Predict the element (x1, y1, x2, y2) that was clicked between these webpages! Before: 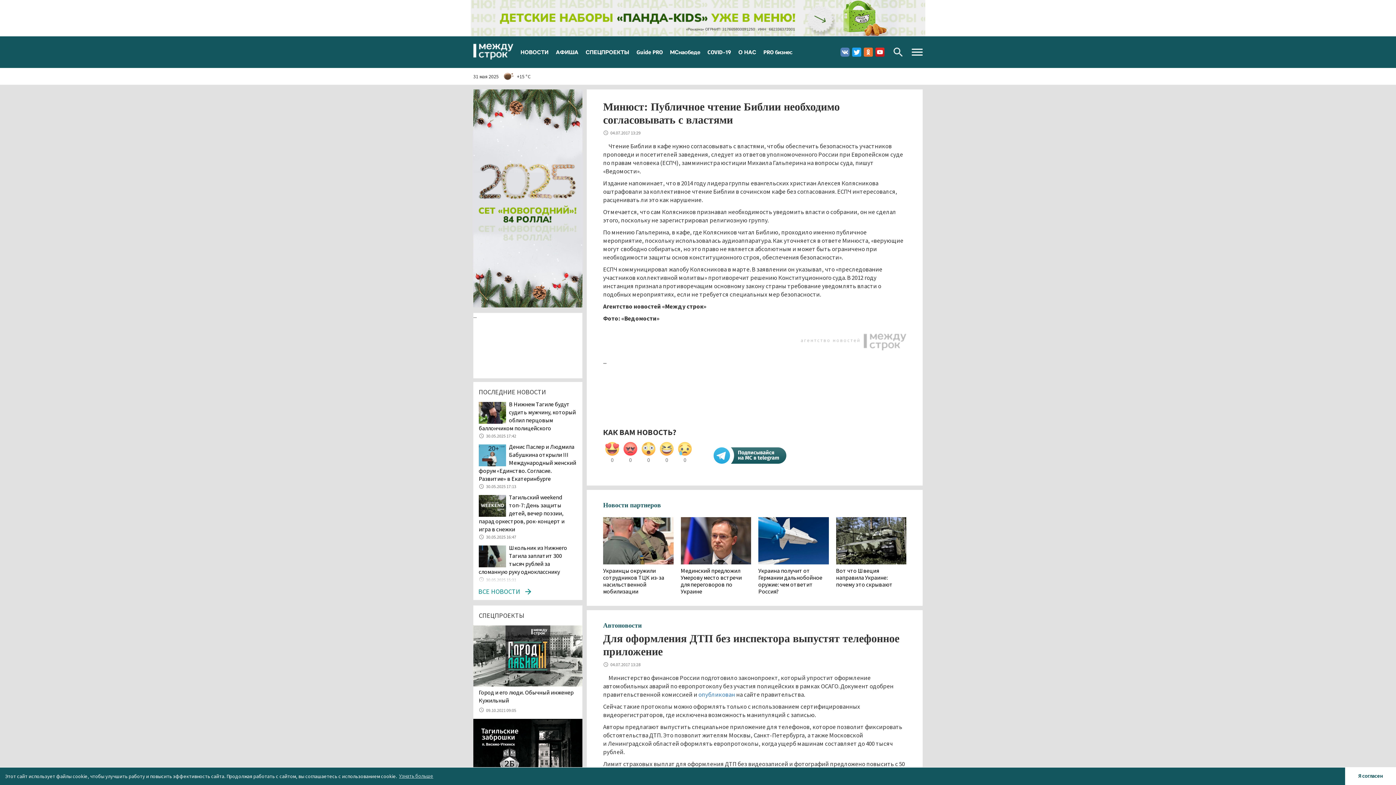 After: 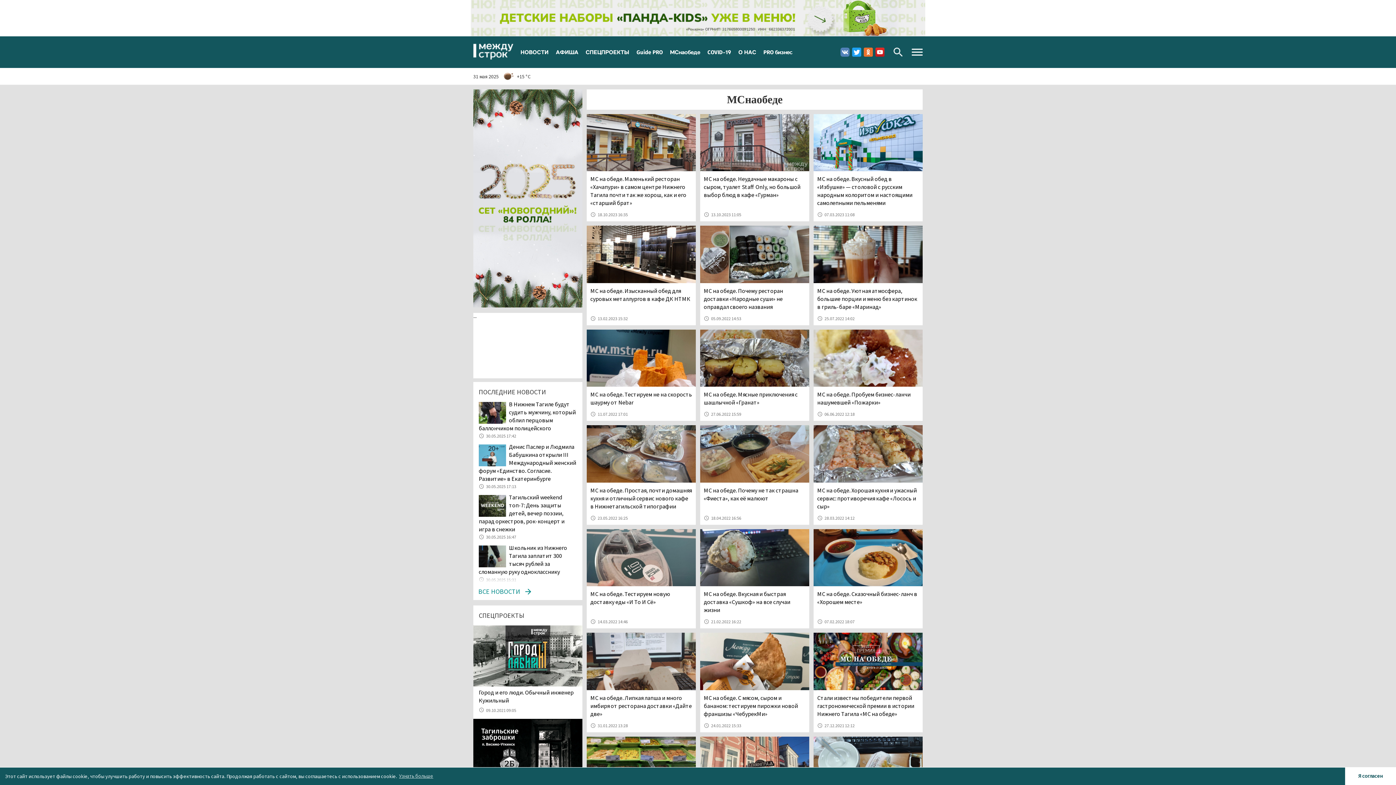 Action: label: МСнаобеде bbox: (666, 40, 704, 64)